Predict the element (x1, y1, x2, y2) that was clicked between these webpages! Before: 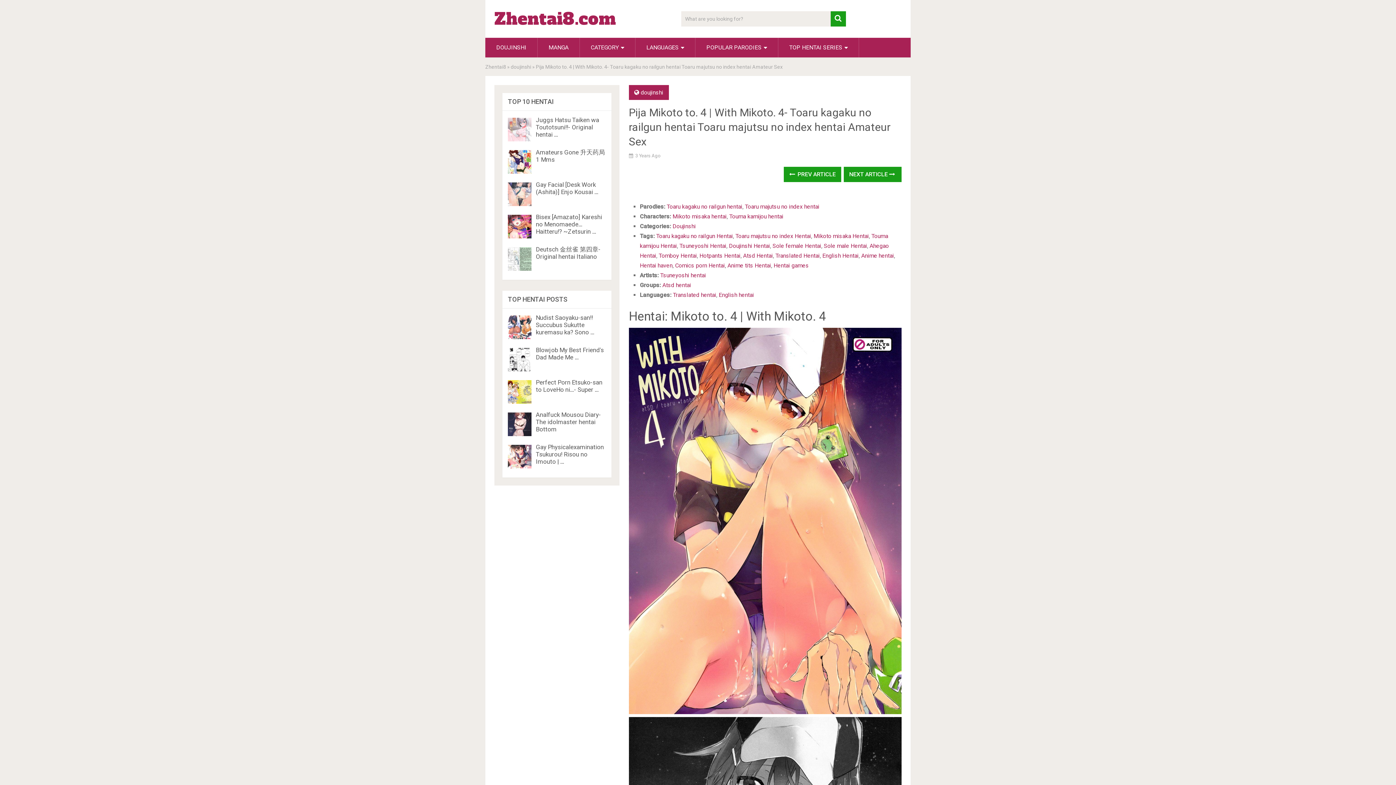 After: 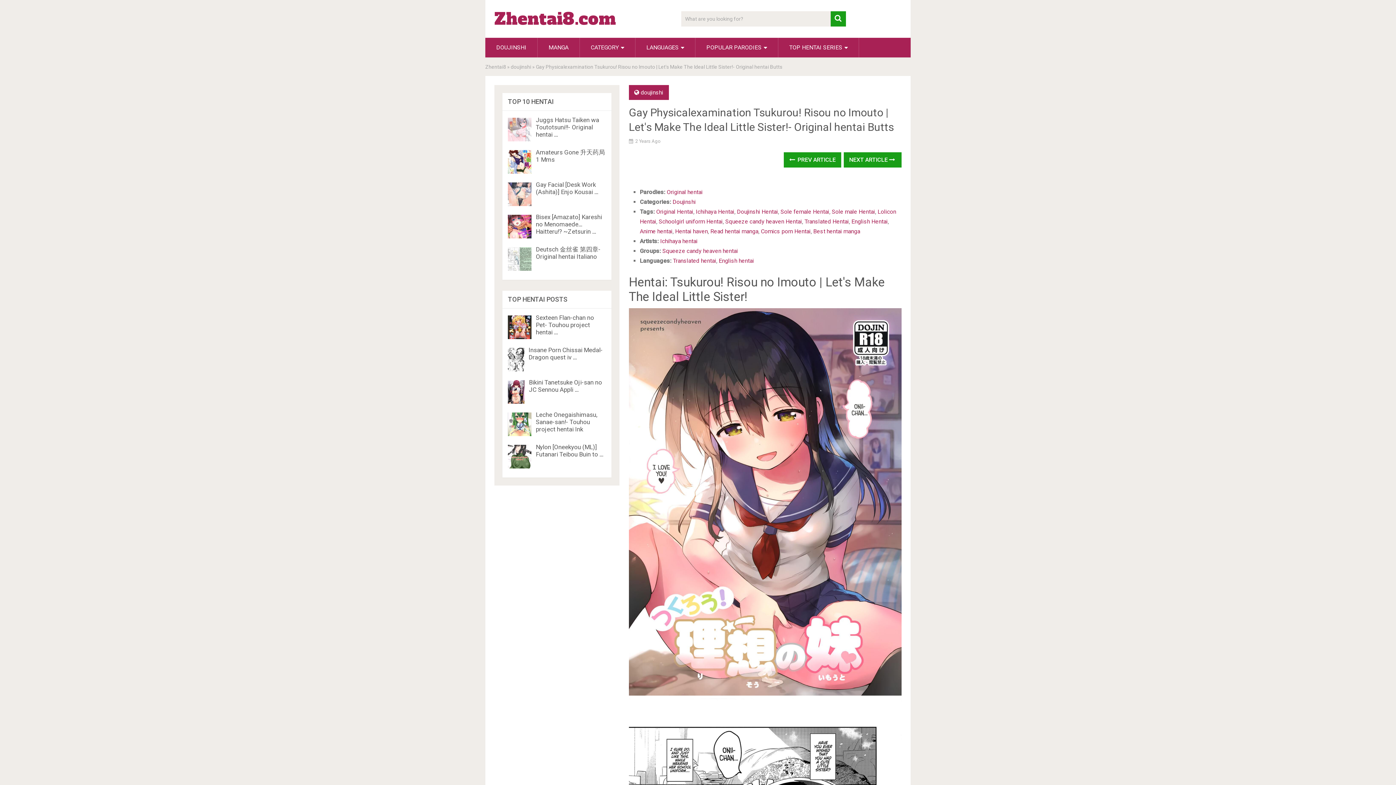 Action: label: Gay Physicalexamination Tsukurou! Risou no Imouto | … bbox: (536, 443, 604, 465)